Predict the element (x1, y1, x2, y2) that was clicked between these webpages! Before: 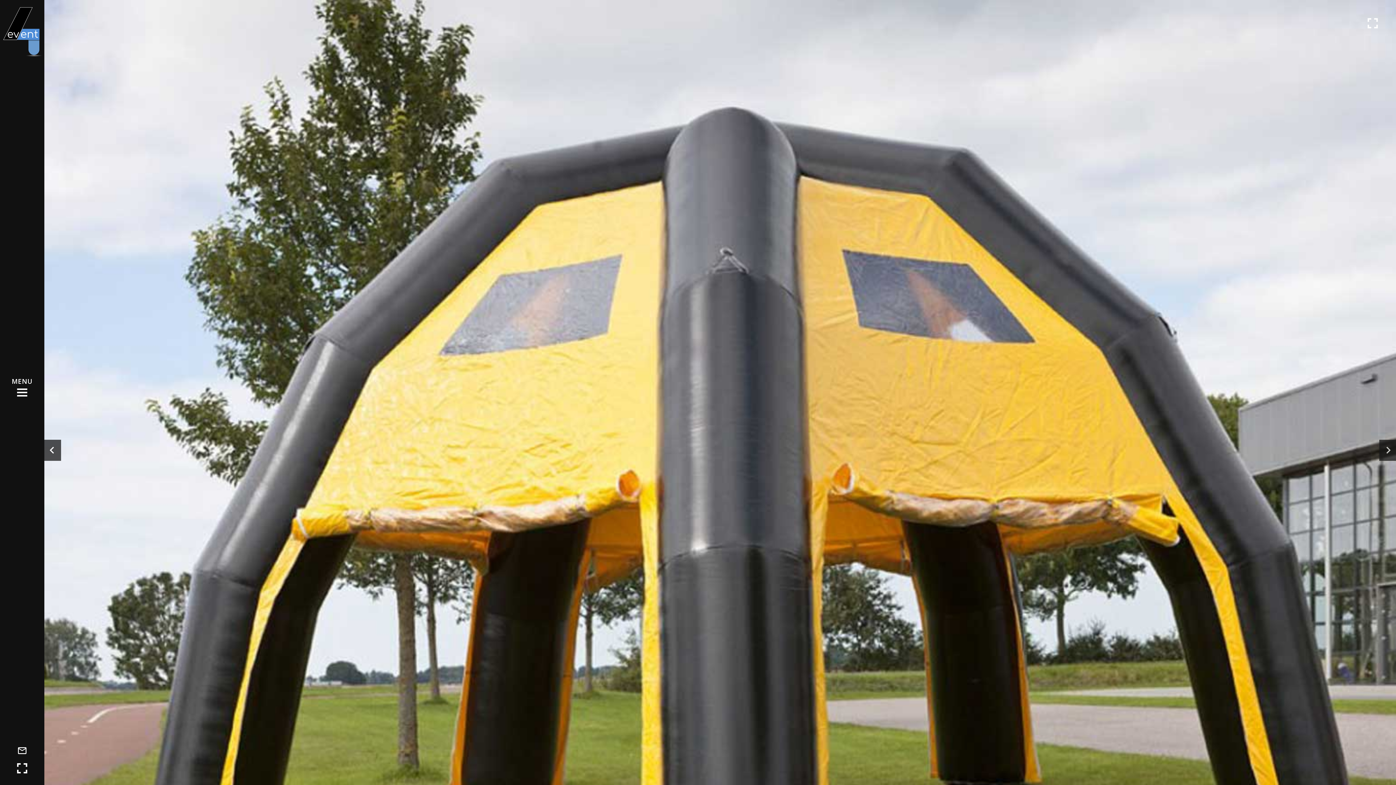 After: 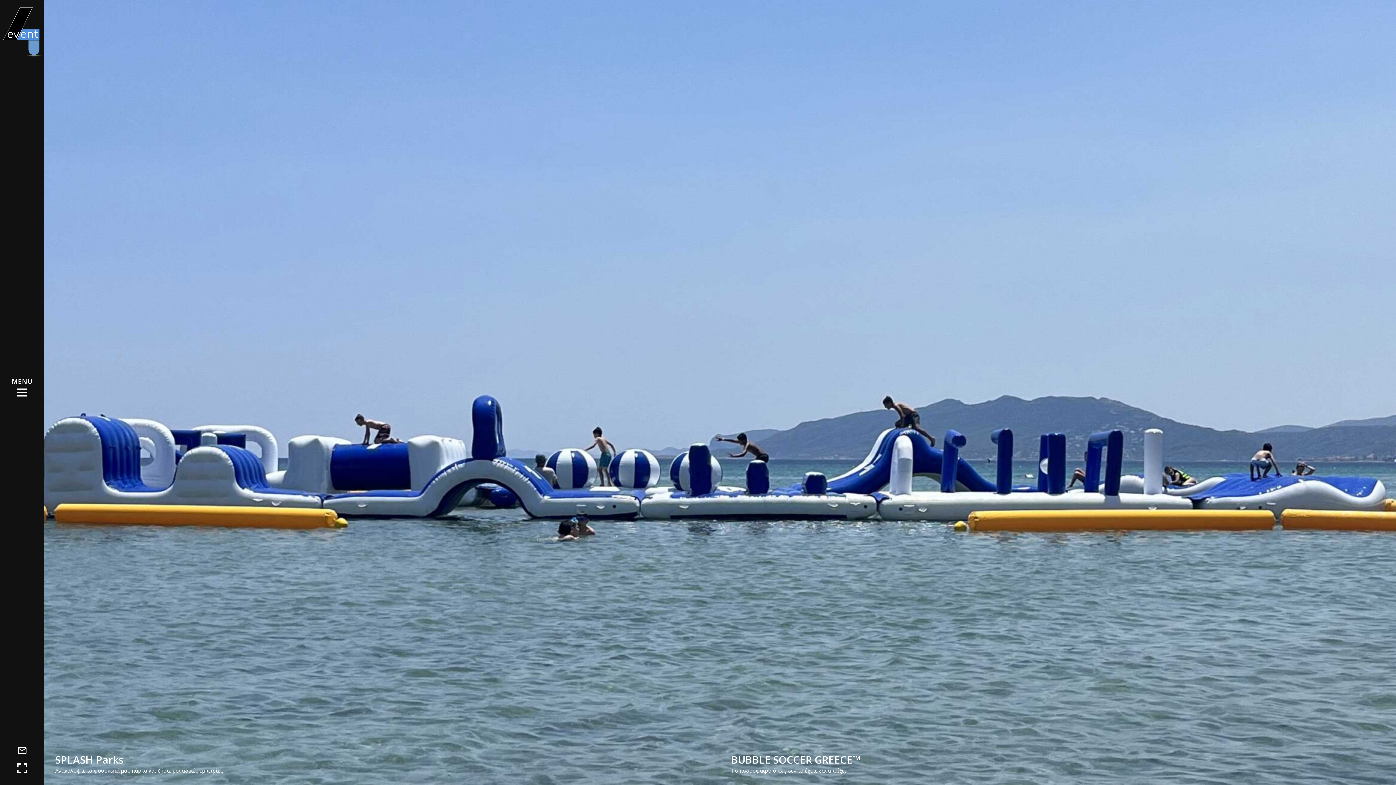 Action: bbox: (2, 4, 42, 59)